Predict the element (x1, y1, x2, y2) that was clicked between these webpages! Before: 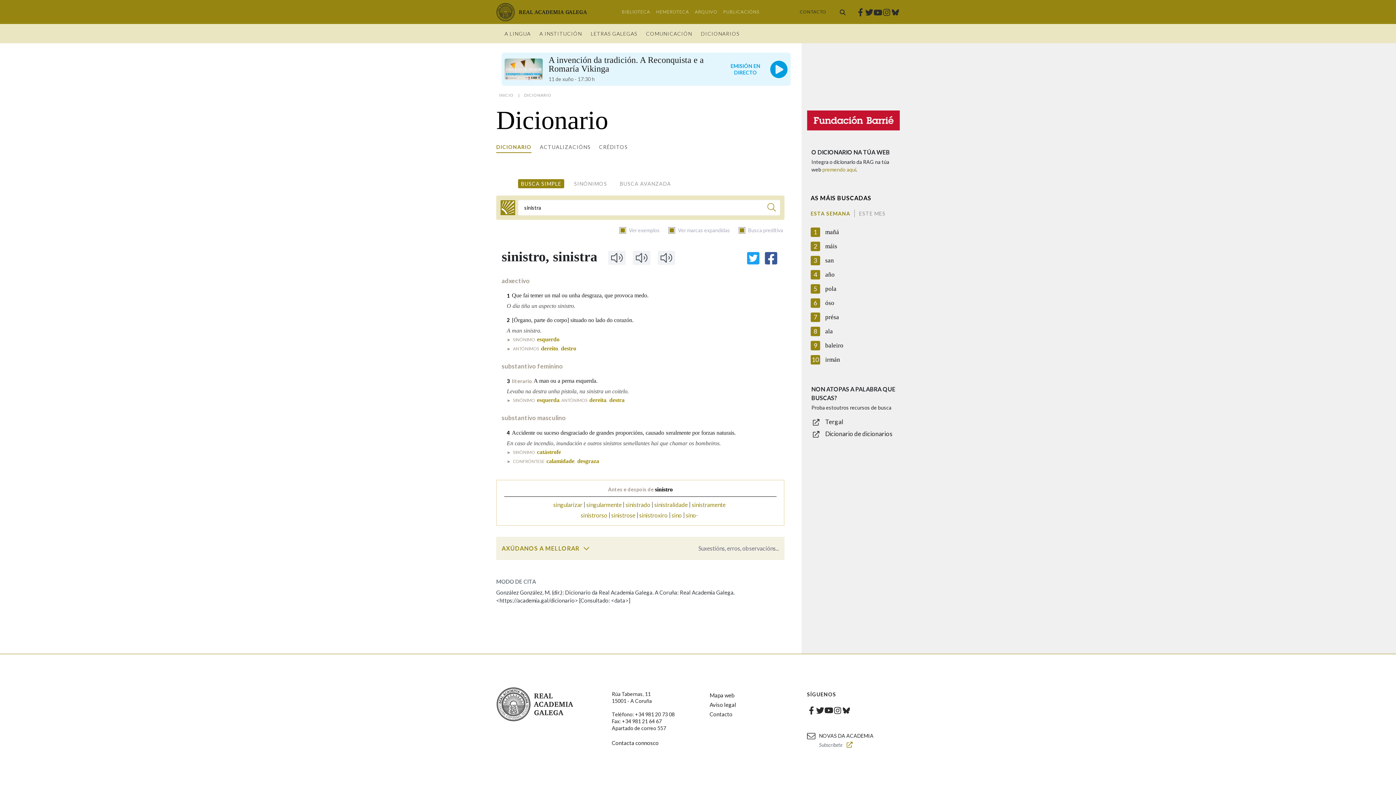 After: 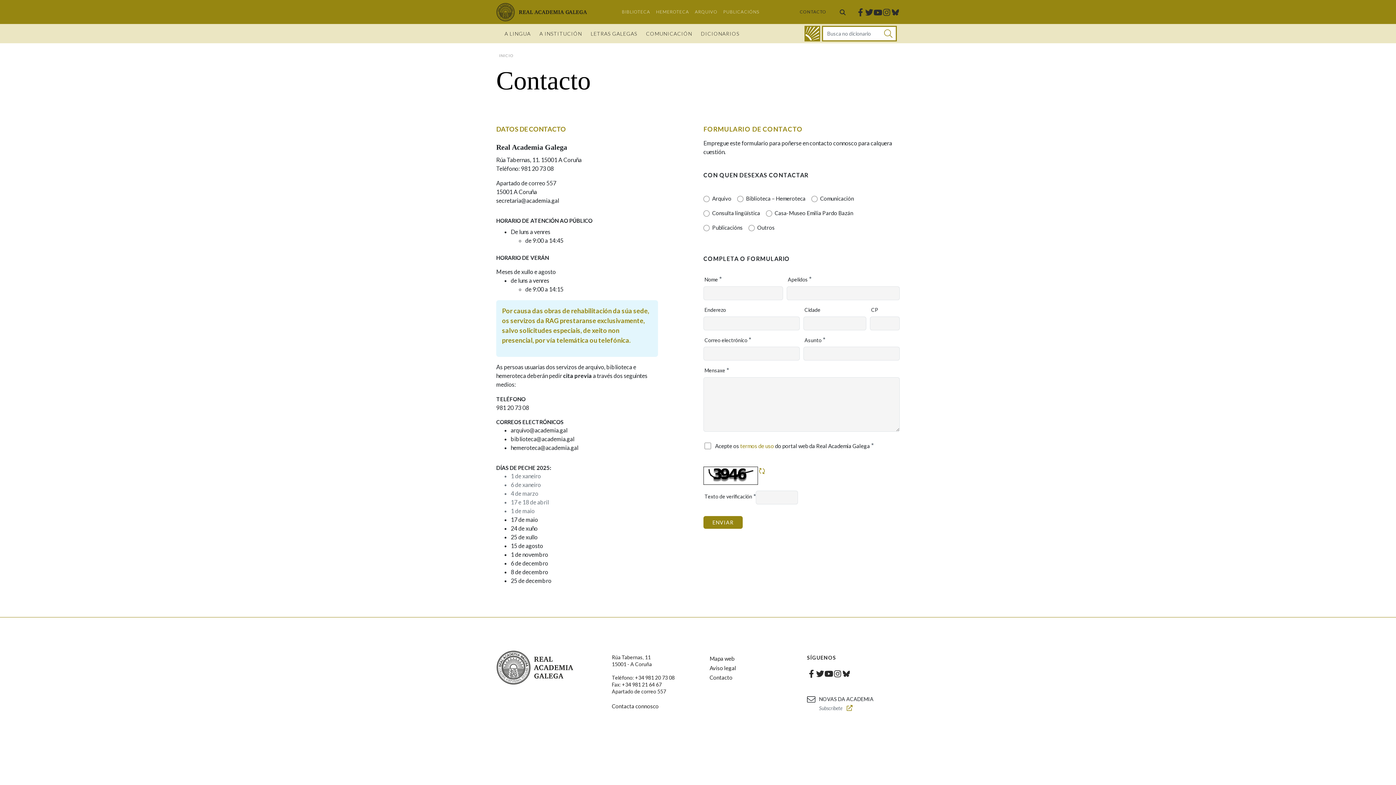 Action: label: Contacto bbox: (709, 709, 732, 719)